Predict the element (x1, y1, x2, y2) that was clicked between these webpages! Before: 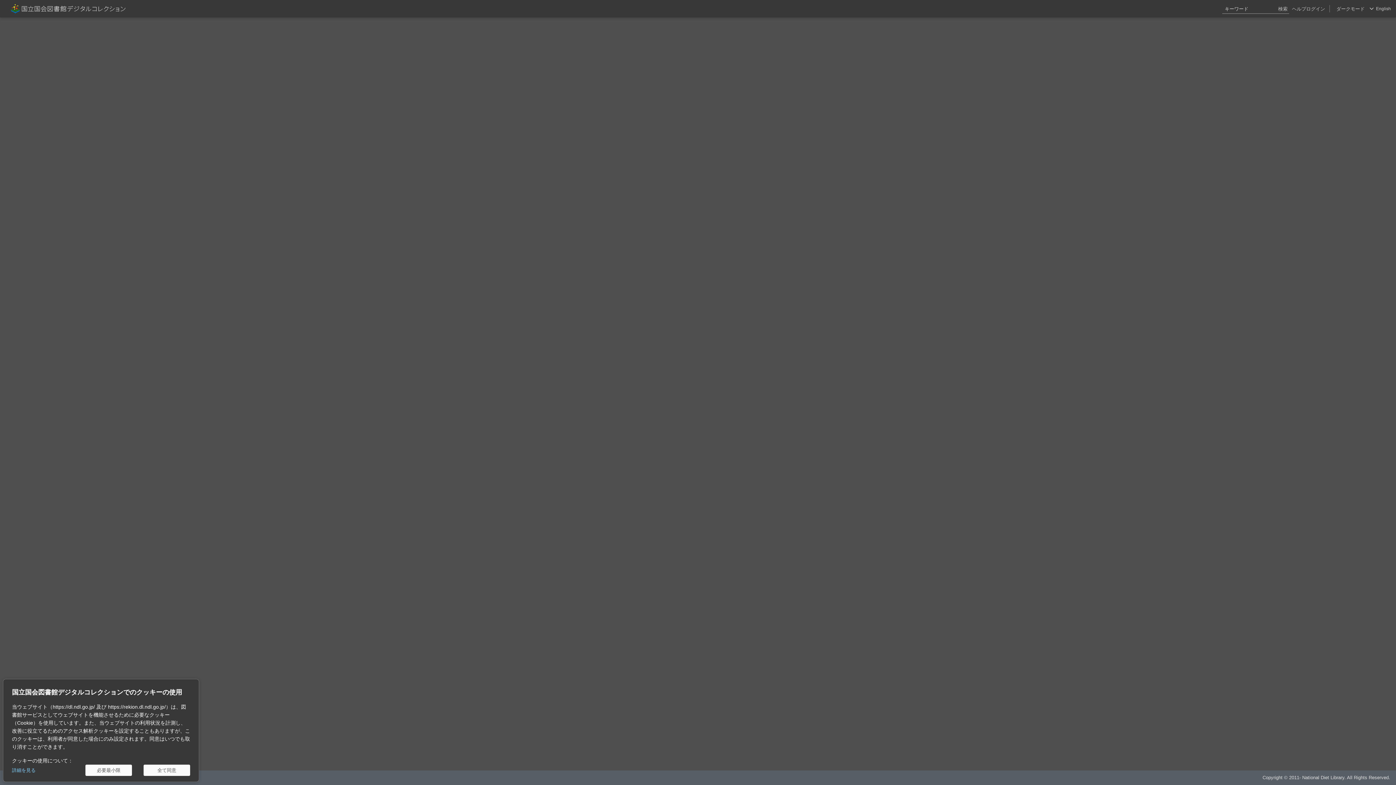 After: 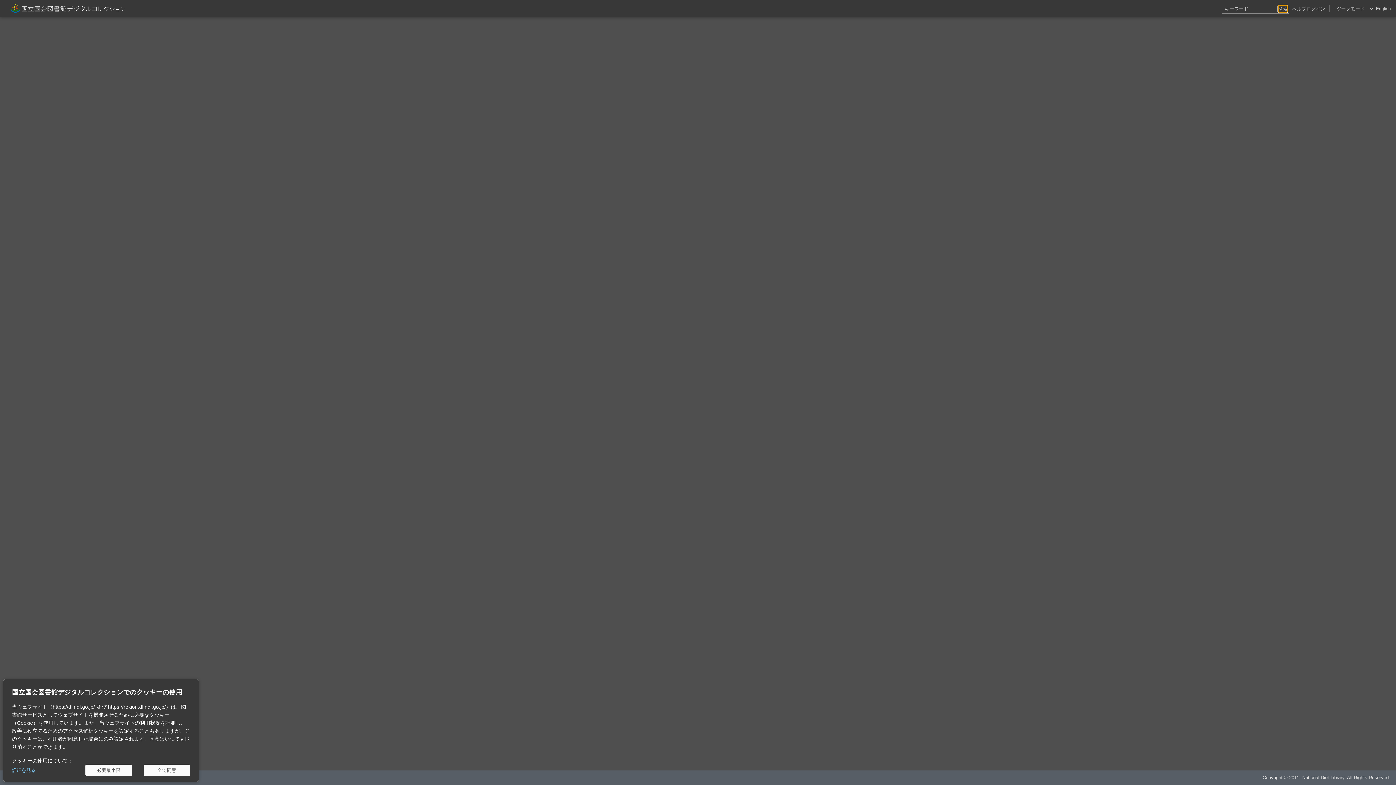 Action: label: 検索 bbox: (1278, 5, 1288, 12)